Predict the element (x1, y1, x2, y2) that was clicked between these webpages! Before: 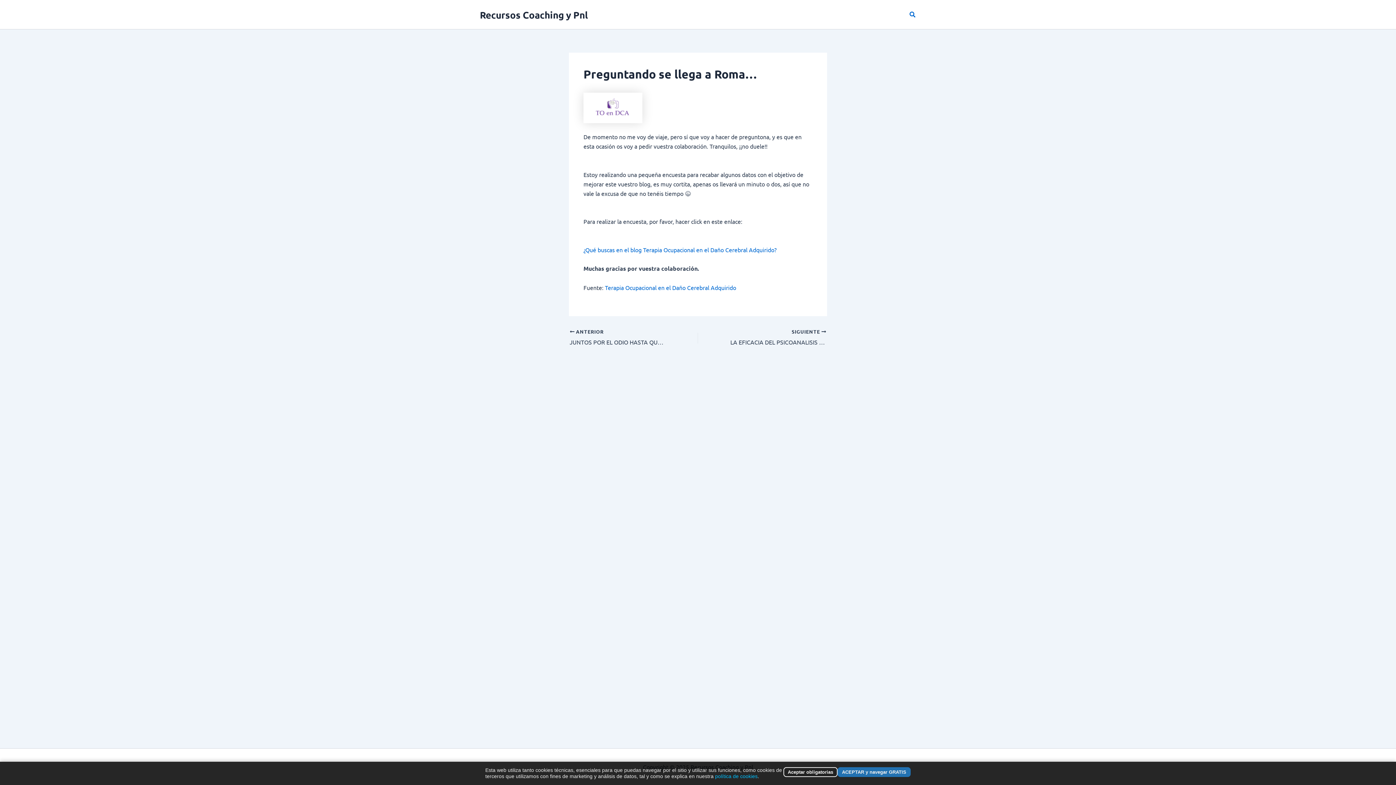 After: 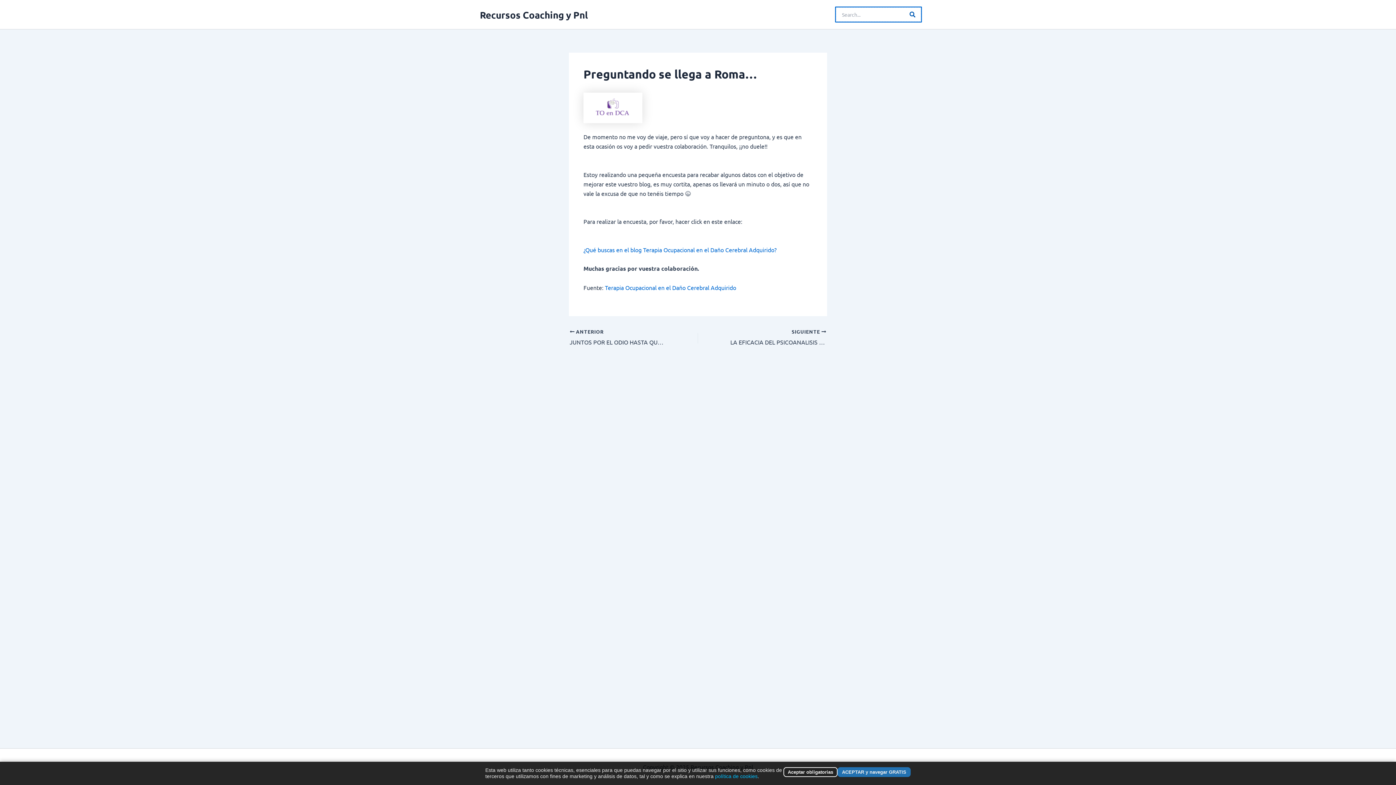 Action: bbox: (909, 10, 916, 19) label: Botón de búsqueda